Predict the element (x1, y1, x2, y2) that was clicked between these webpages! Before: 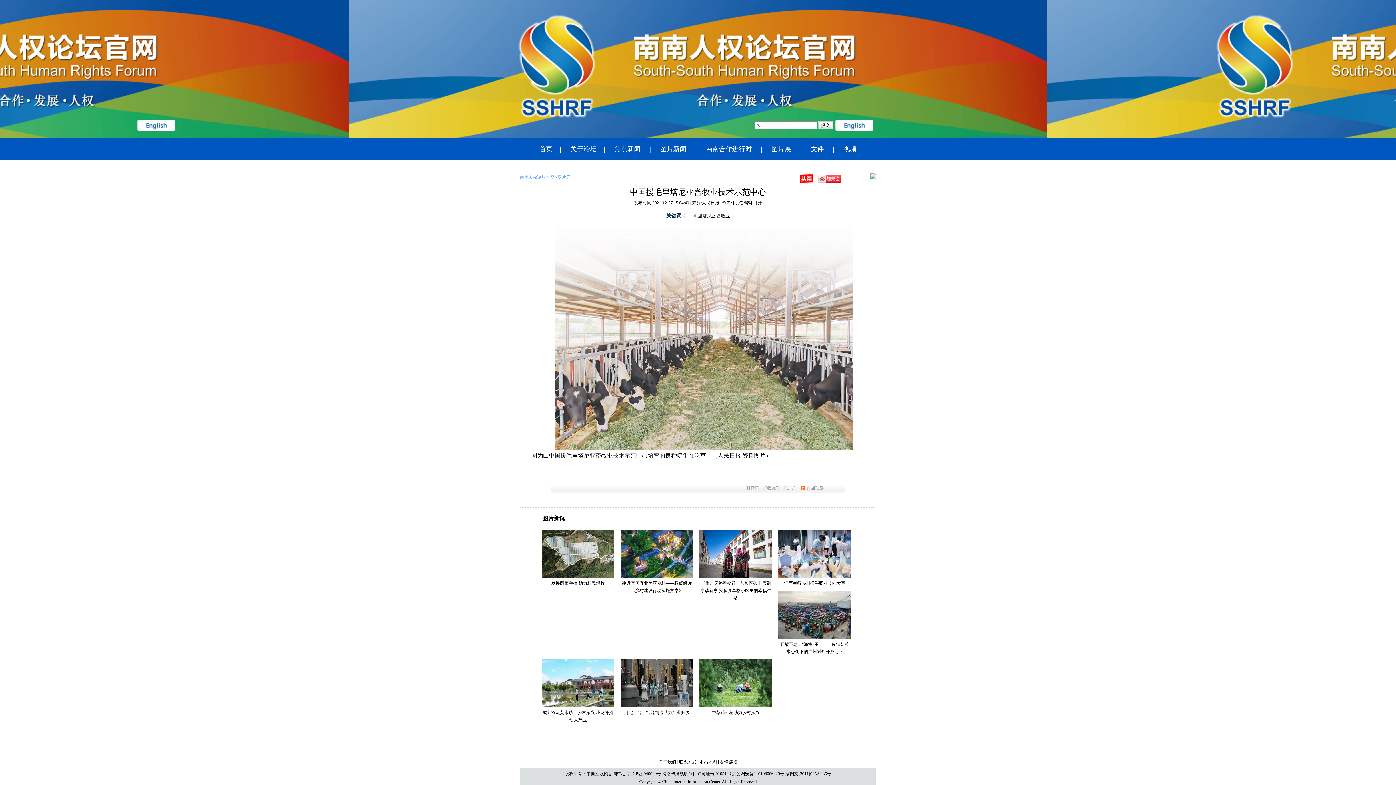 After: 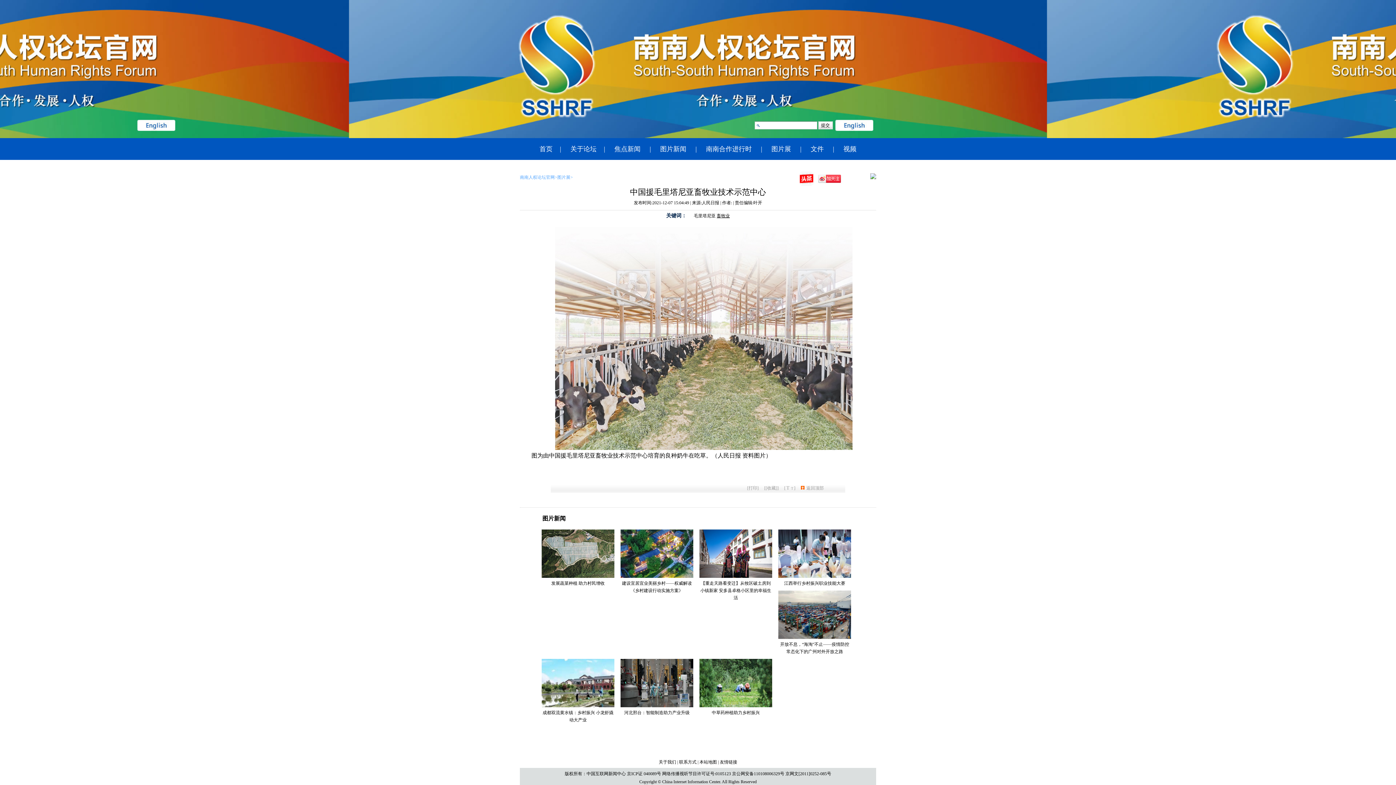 Action: label: 畜牧业 bbox: (716, 213, 730, 218)